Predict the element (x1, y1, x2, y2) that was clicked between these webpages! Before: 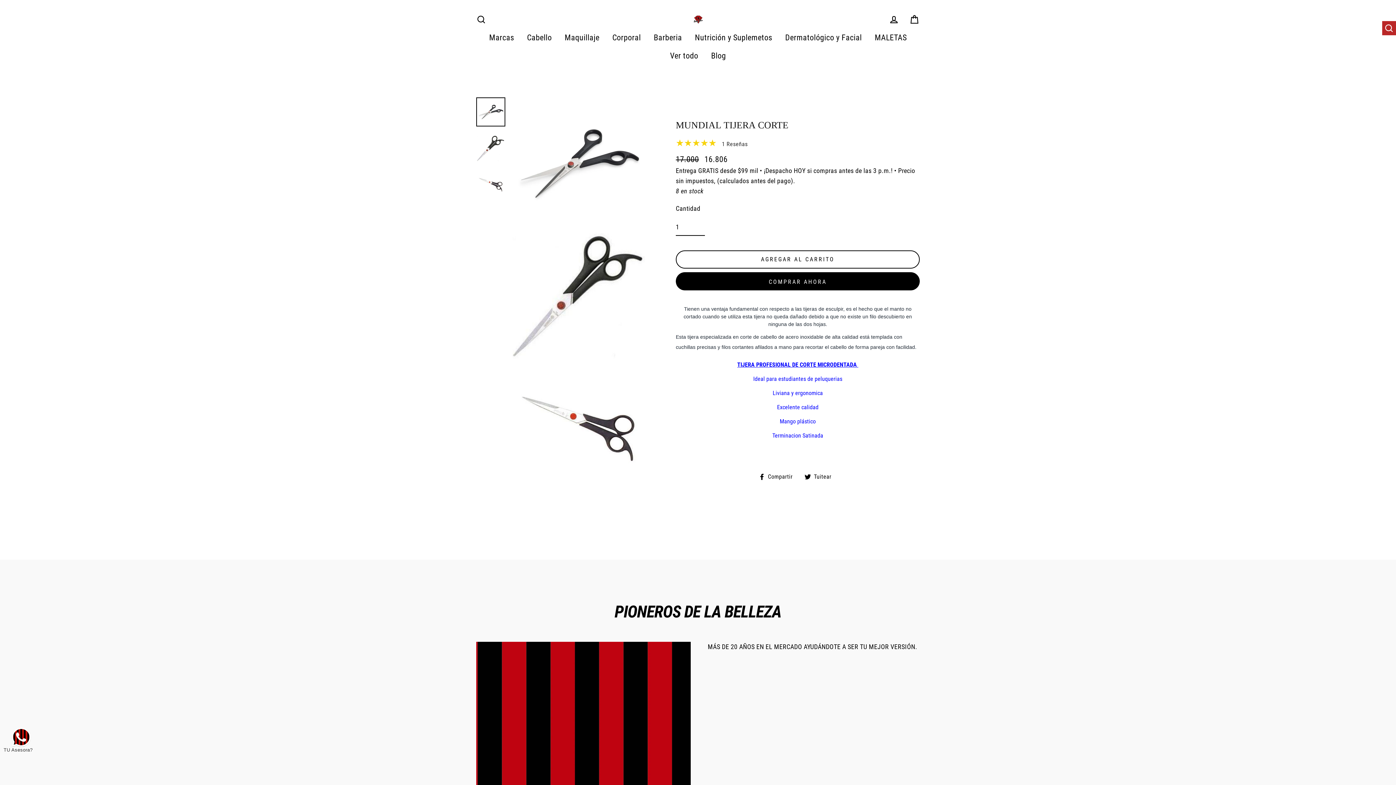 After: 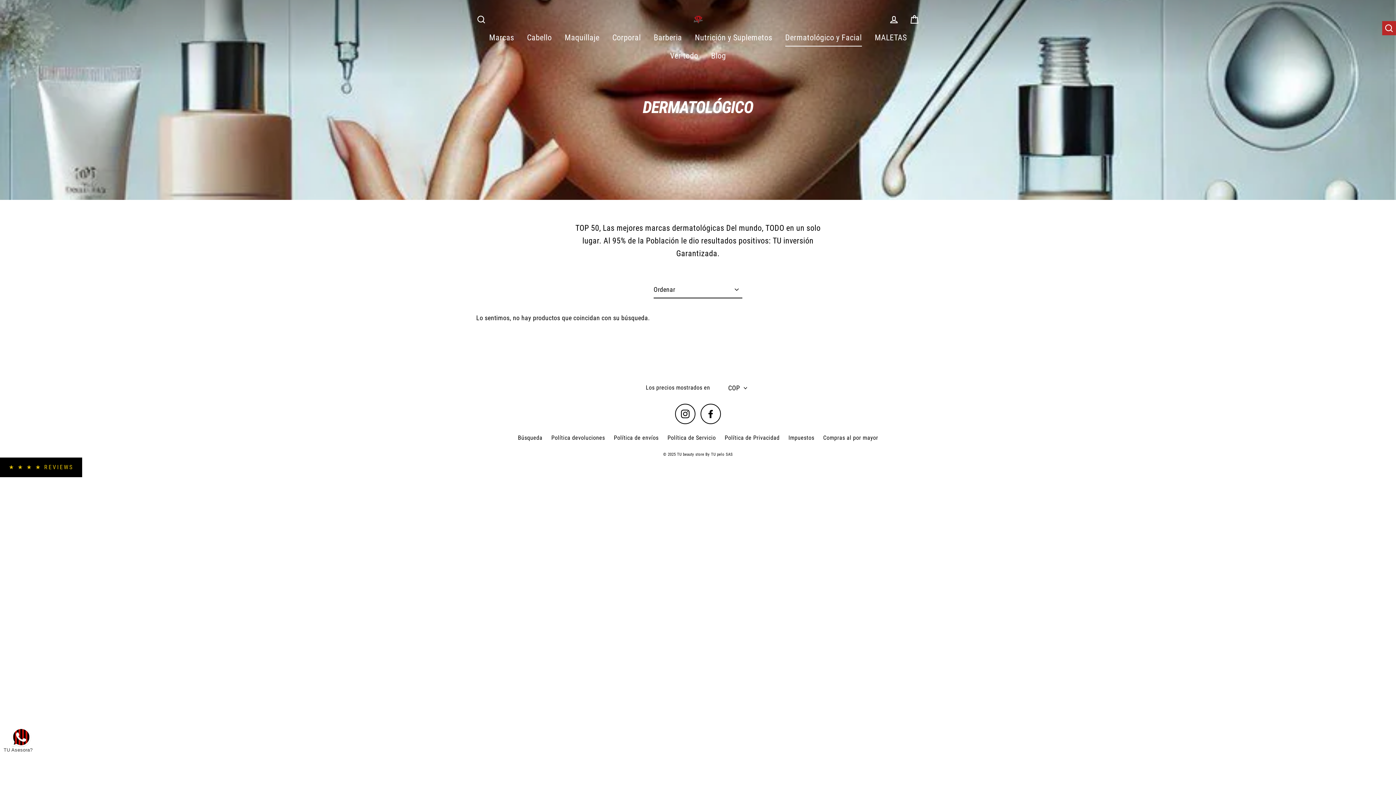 Action: bbox: (779, 28, 867, 46) label: Dermatológico y Facial